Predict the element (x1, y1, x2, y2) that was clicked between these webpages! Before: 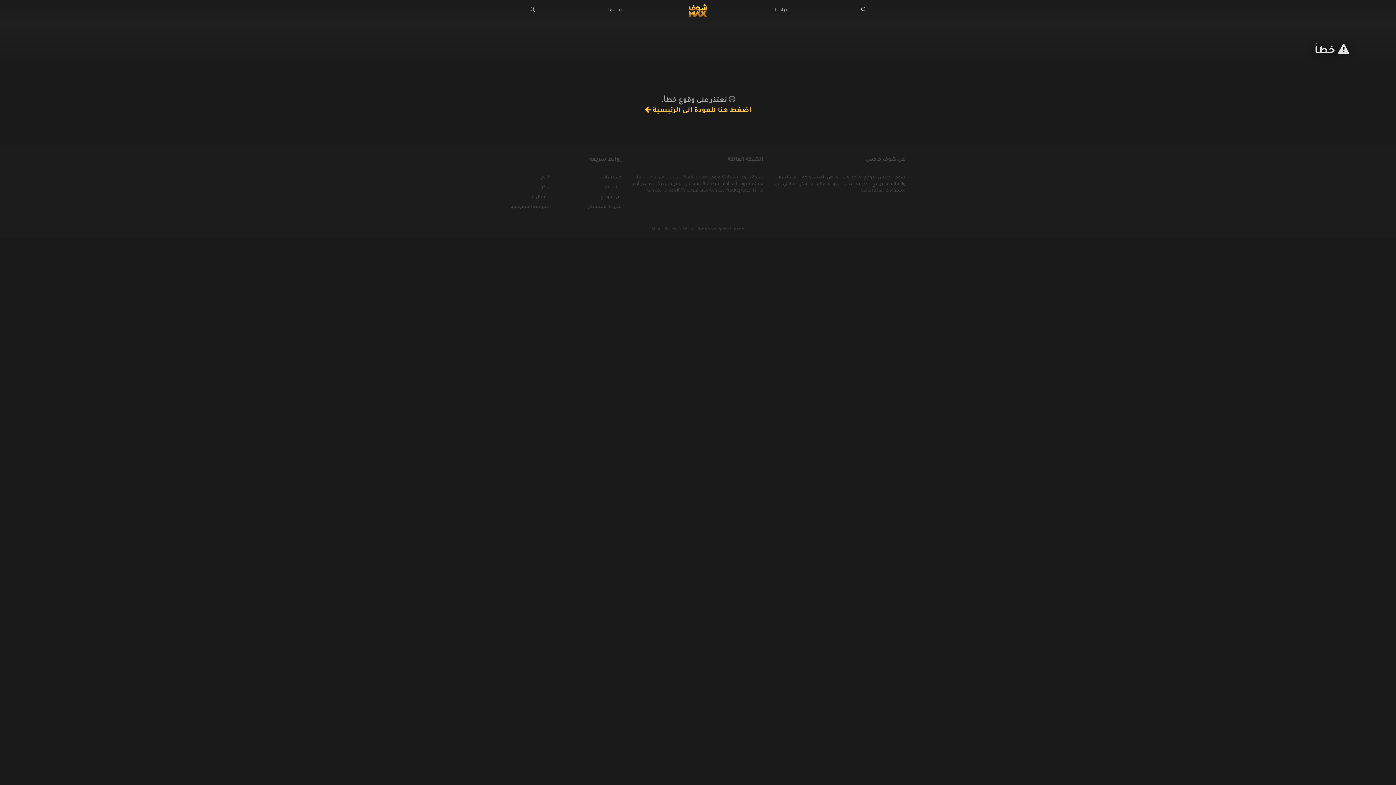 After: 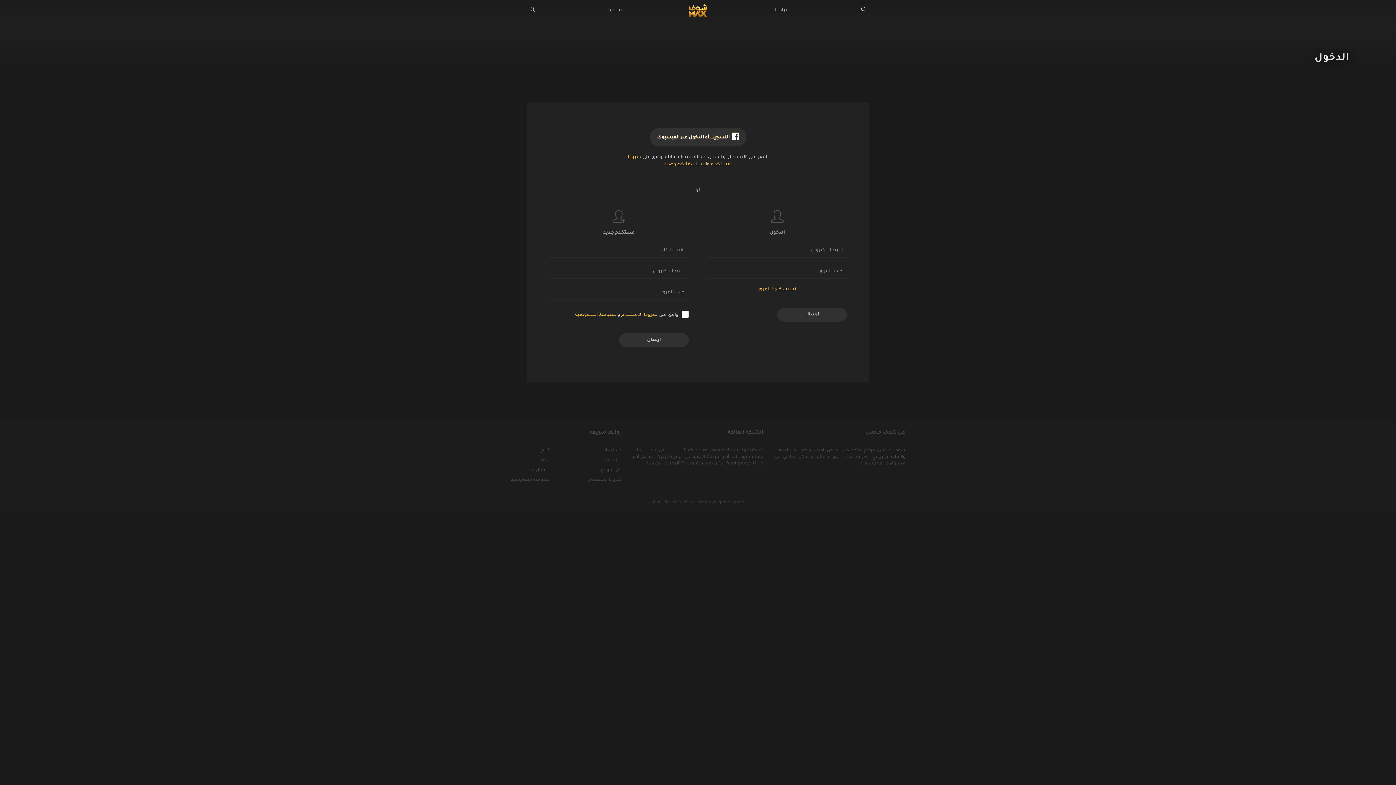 Action: bbox: (537, 185, 550, 190) label: الدخول